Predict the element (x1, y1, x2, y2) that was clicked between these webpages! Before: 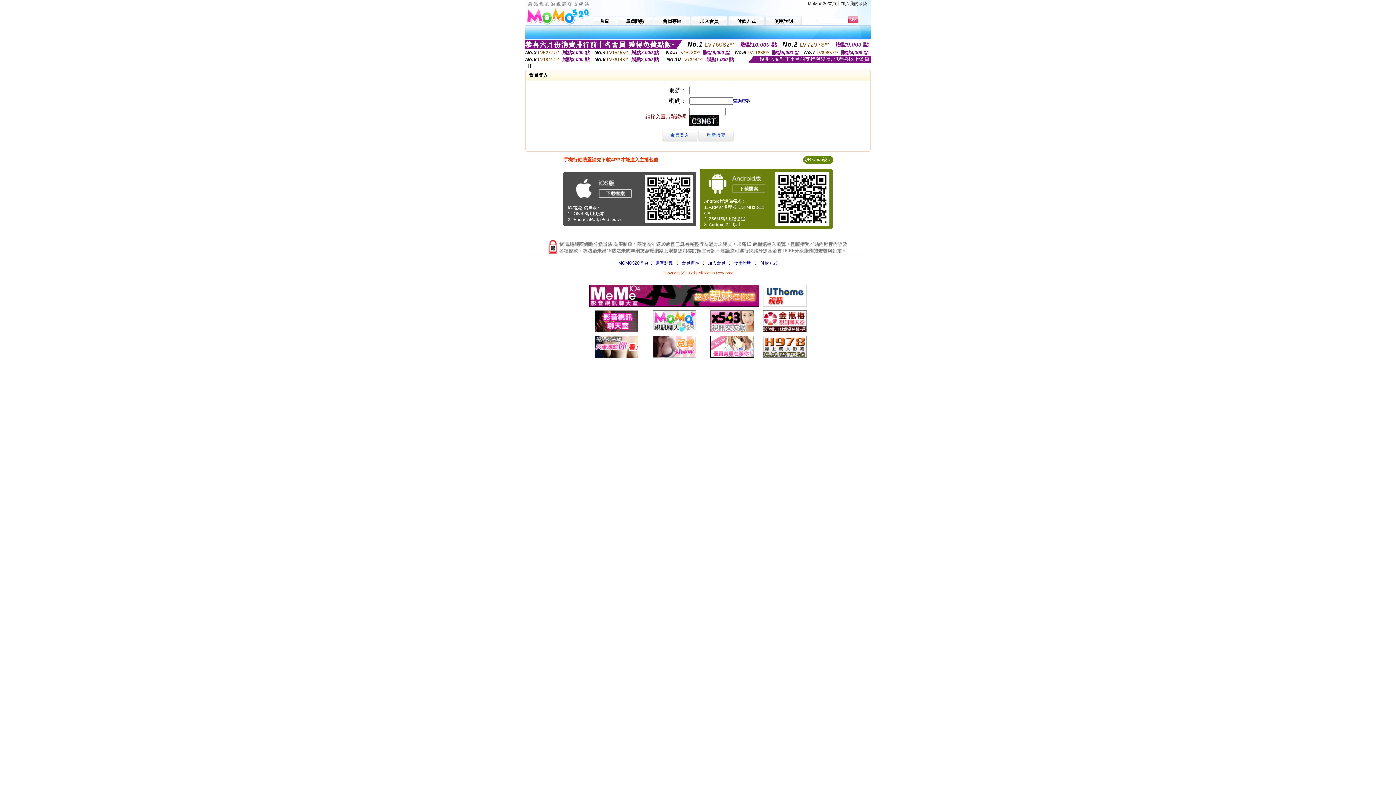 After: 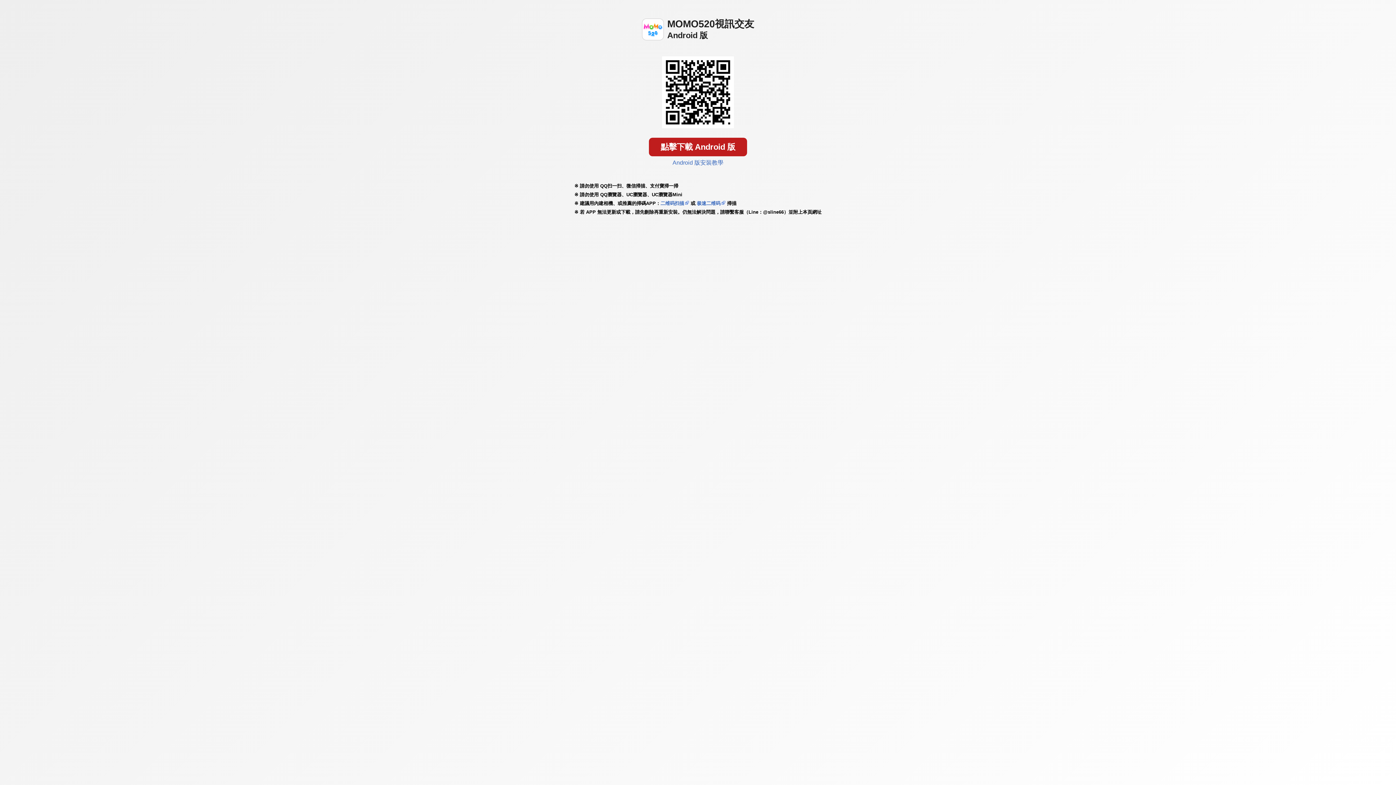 Action: bbox: (773, 224, 831, 229)